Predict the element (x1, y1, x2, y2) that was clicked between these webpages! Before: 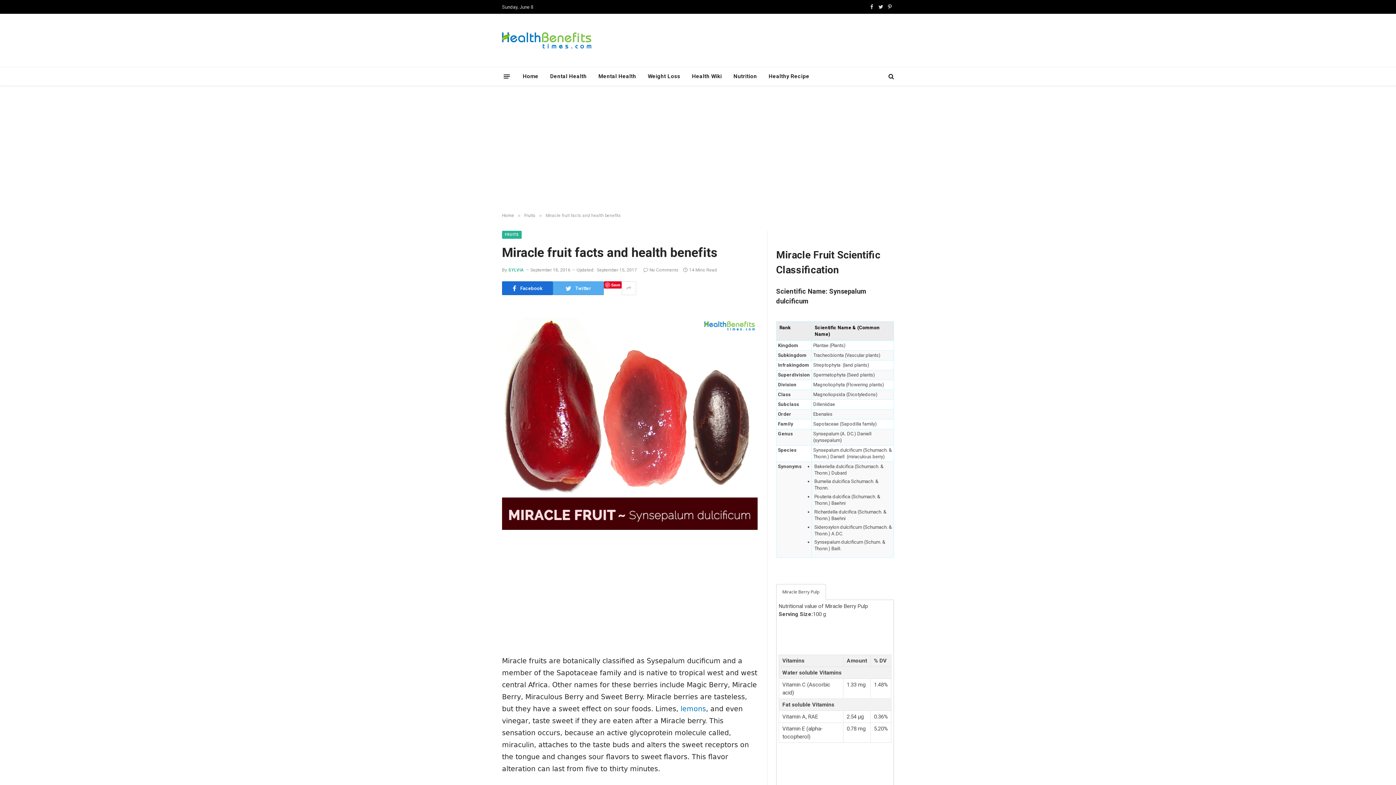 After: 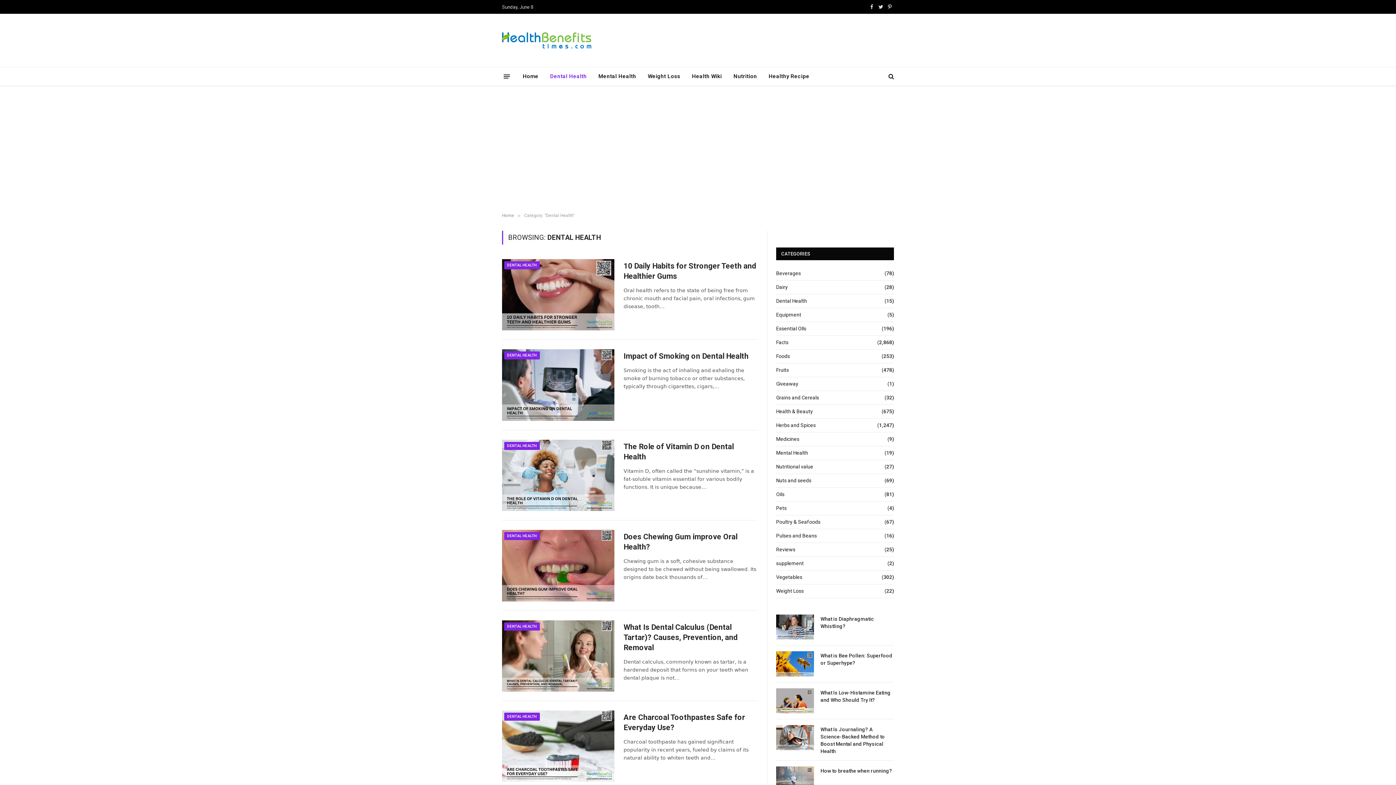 Action: bbox: (544, 67, 592, 85) label: Dental Health